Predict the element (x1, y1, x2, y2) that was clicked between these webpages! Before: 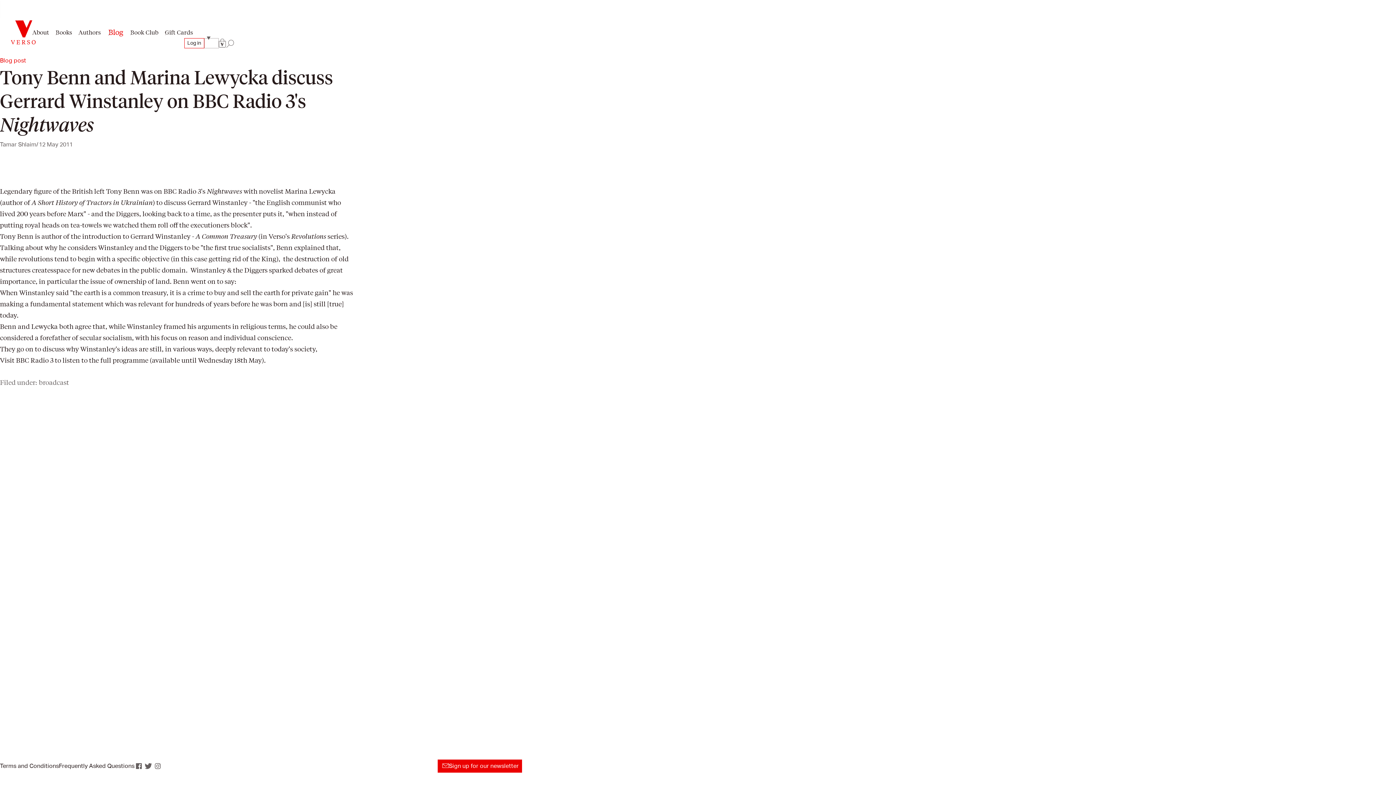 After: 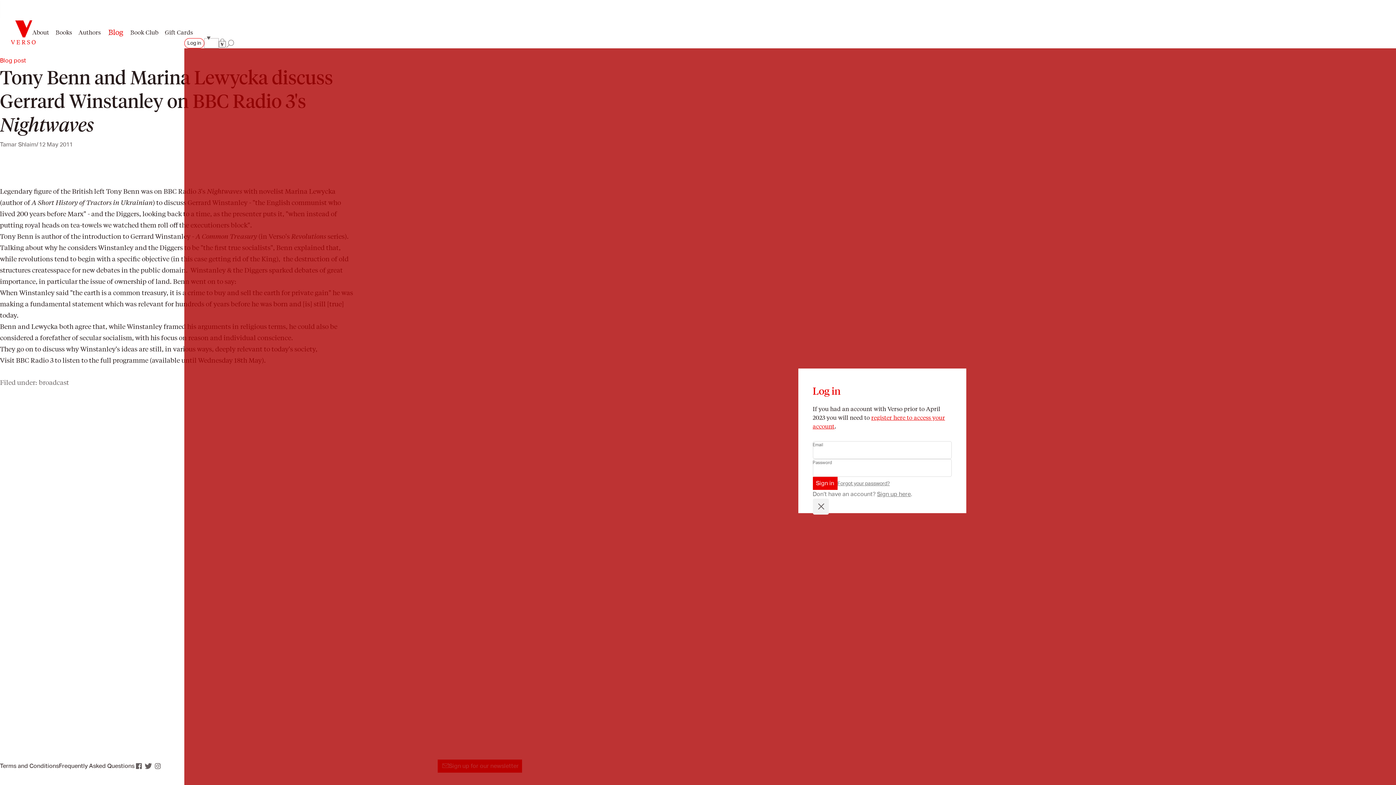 Action: label: Log in bbox: (184, 38, 204, 48)